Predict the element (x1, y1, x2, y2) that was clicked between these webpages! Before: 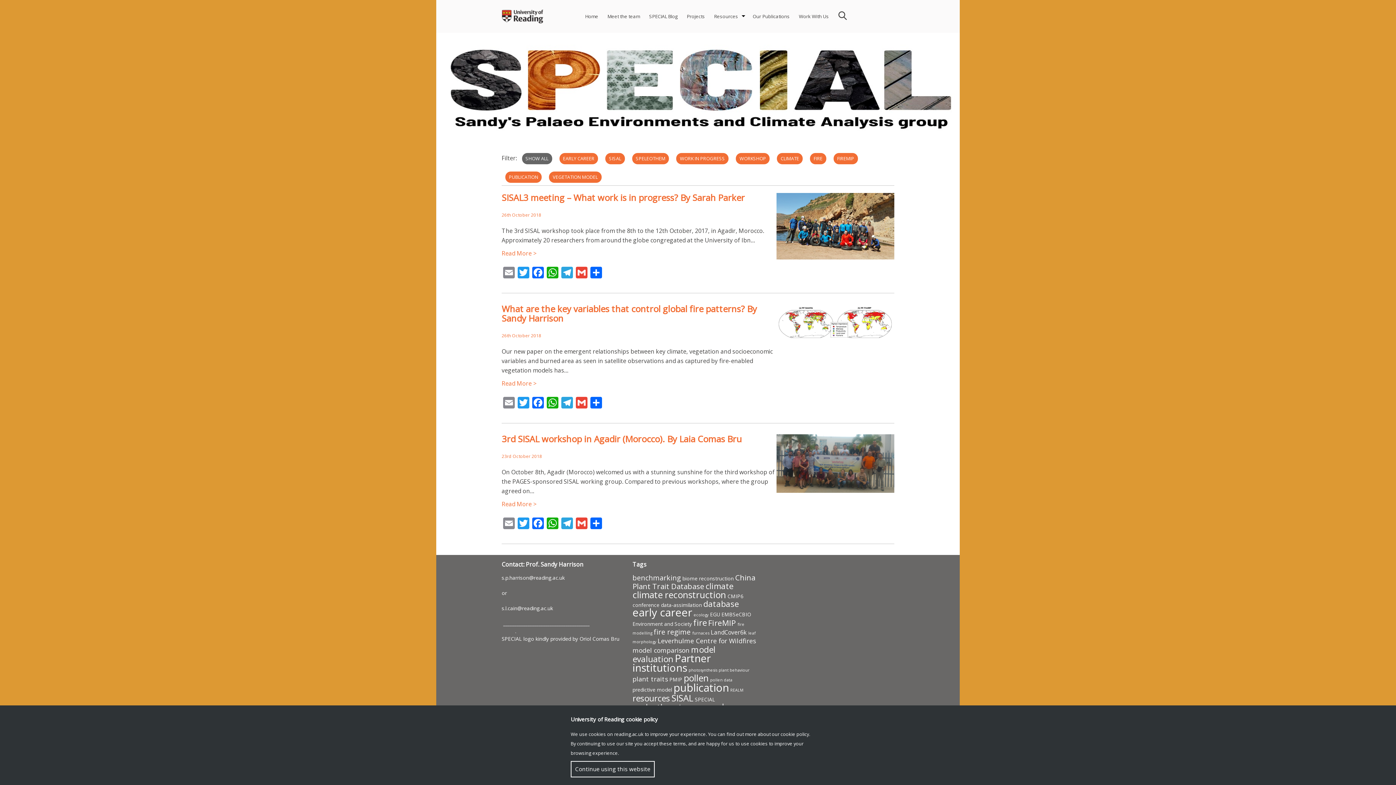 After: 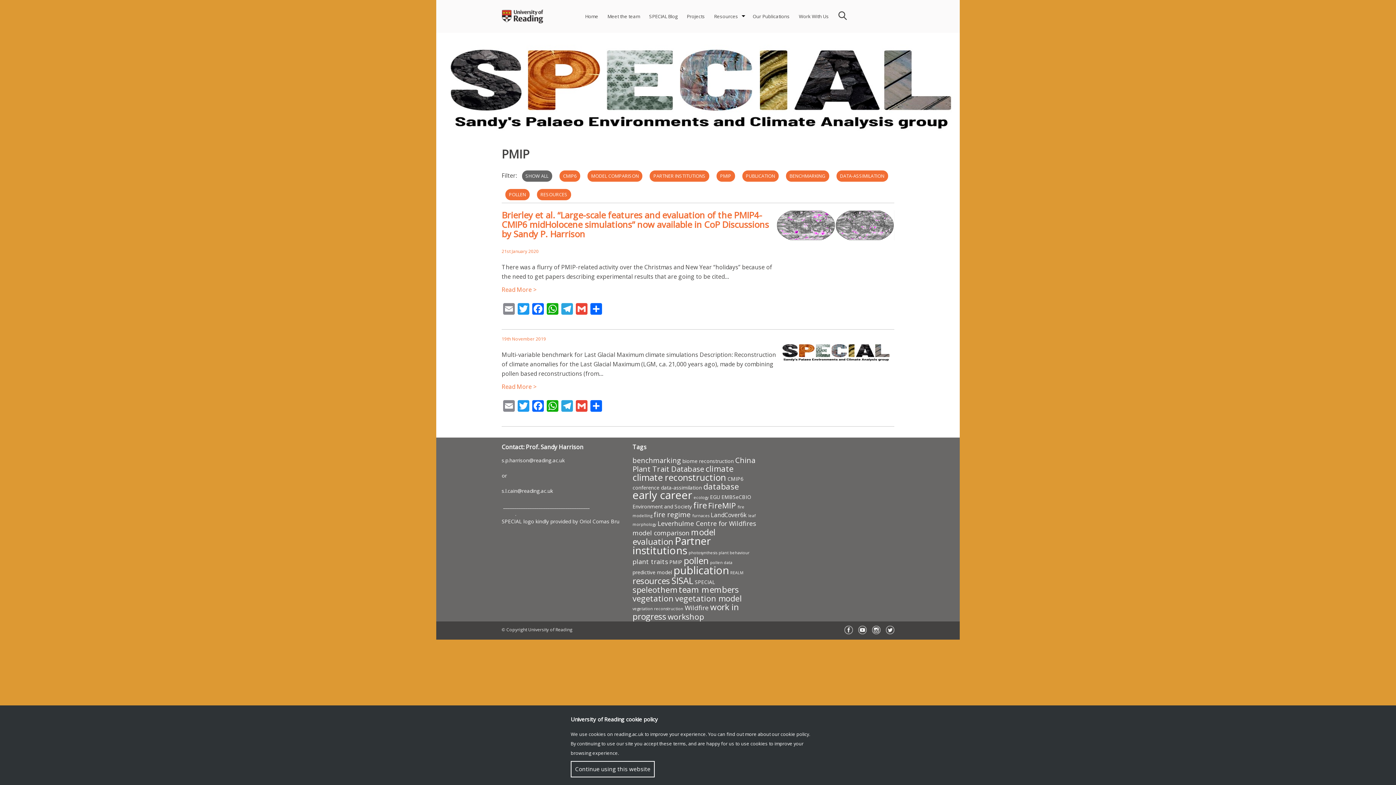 Action: bbox: (669, 676, 682, 683) label: PMIP (2 items)